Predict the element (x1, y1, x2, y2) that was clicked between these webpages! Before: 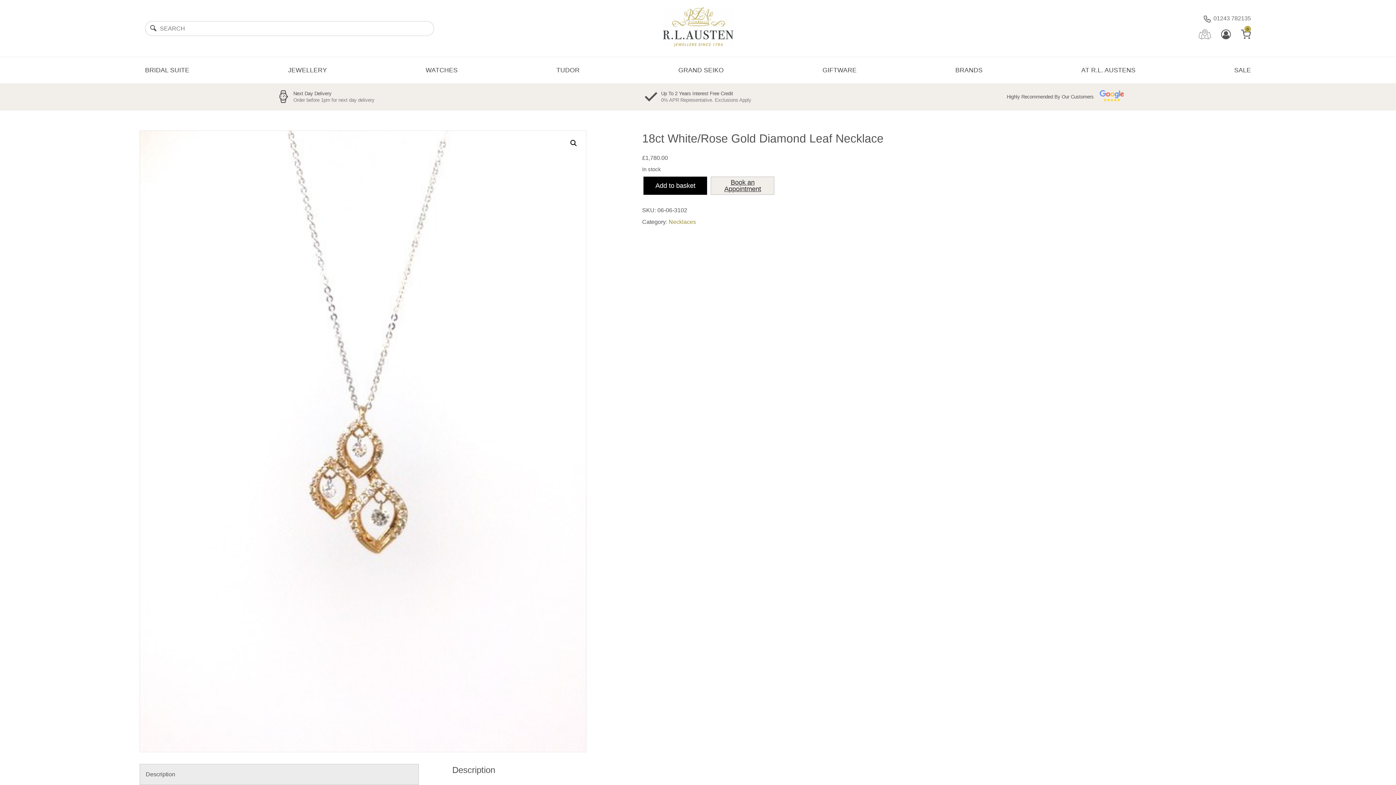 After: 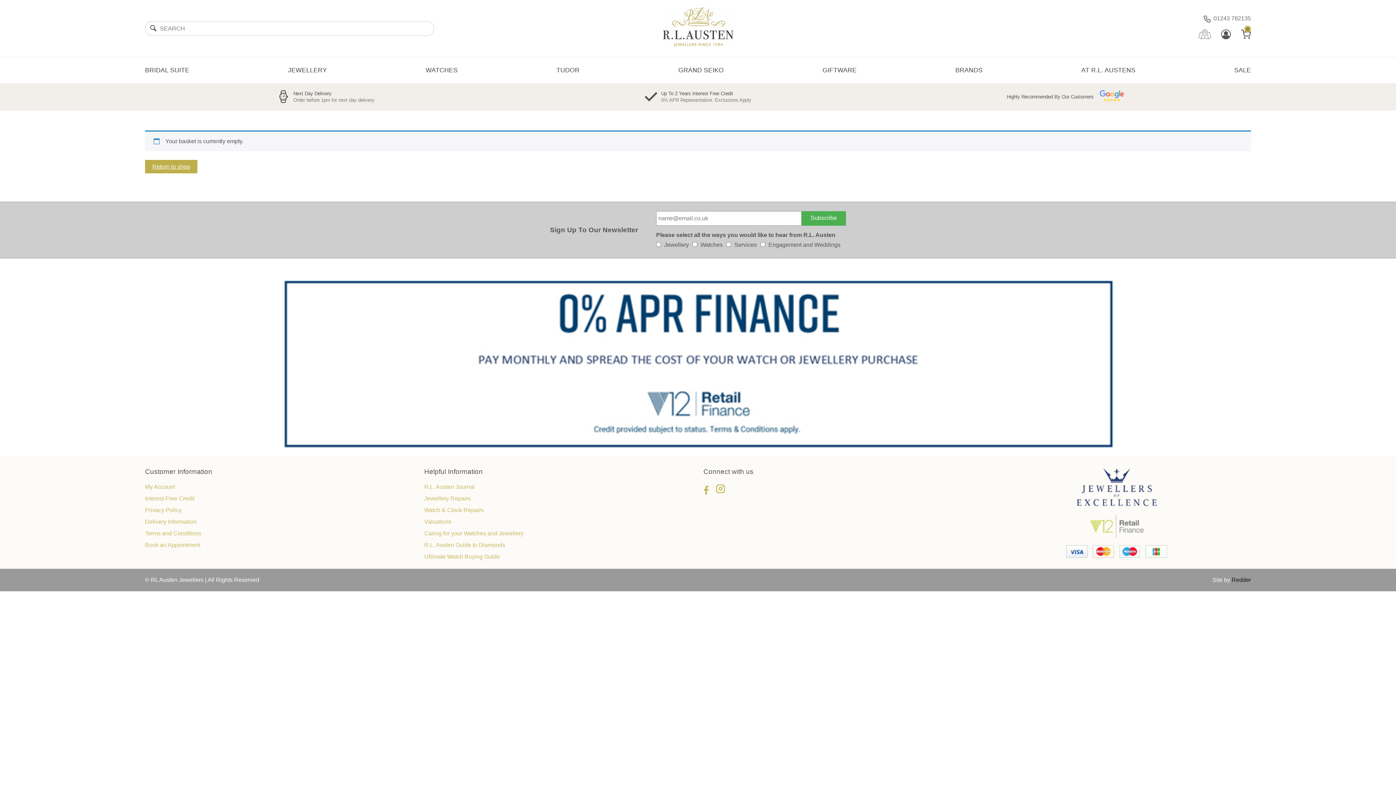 Action: label: 0 bbox: (1241, 29, 1251, 40)